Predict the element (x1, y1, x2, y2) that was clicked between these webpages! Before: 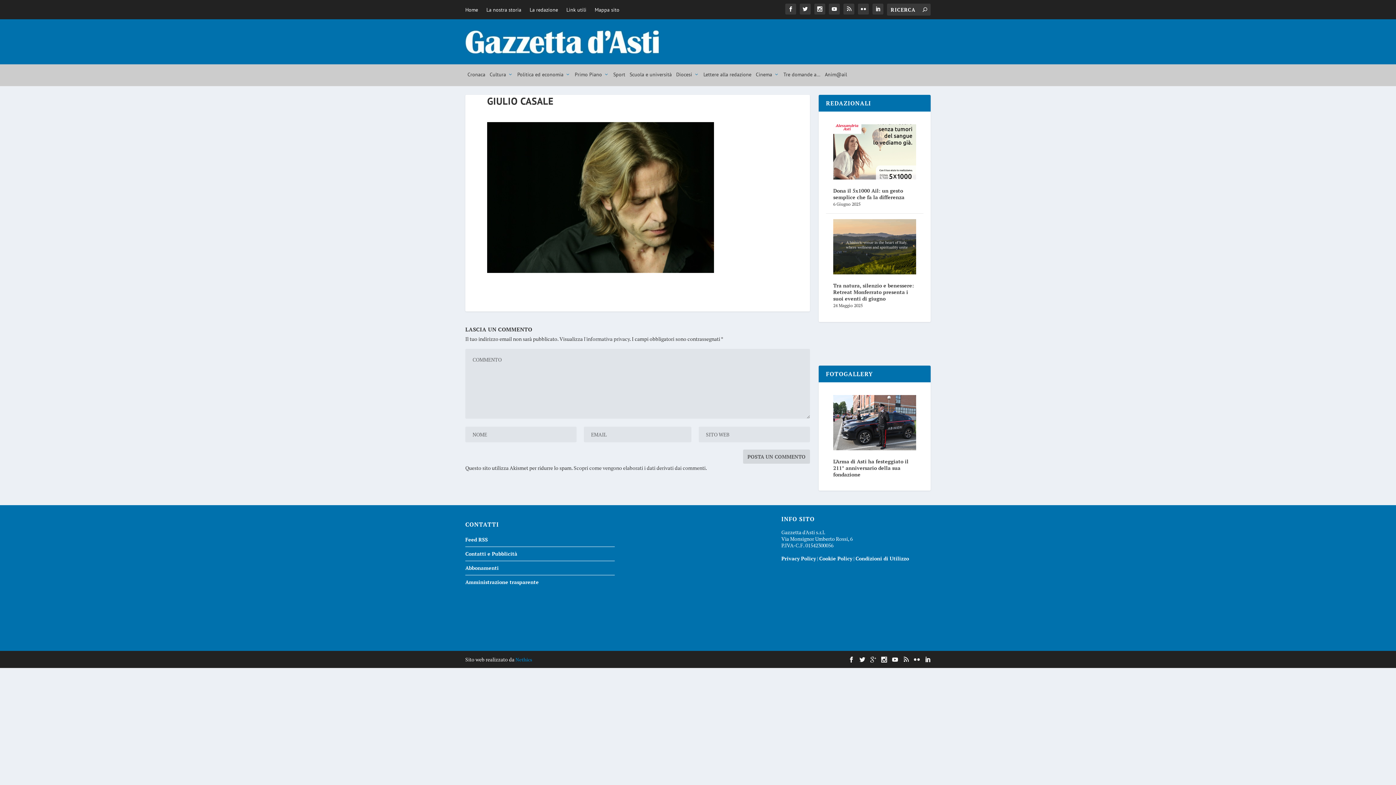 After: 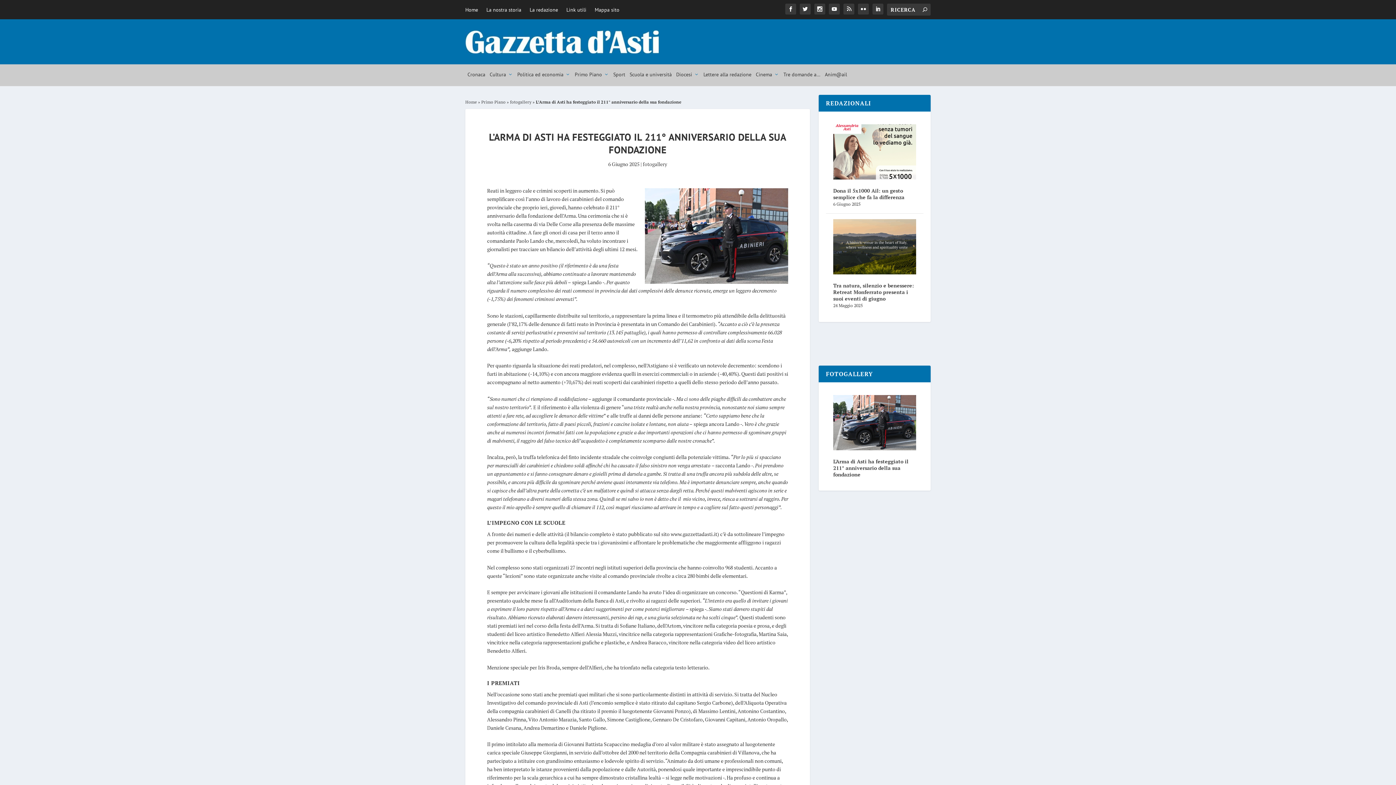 Action: bbox: (833, 445, 916, 478) label: 

L'Arma di Asti ha festeggiato il 211° anniversario della sua fondazione